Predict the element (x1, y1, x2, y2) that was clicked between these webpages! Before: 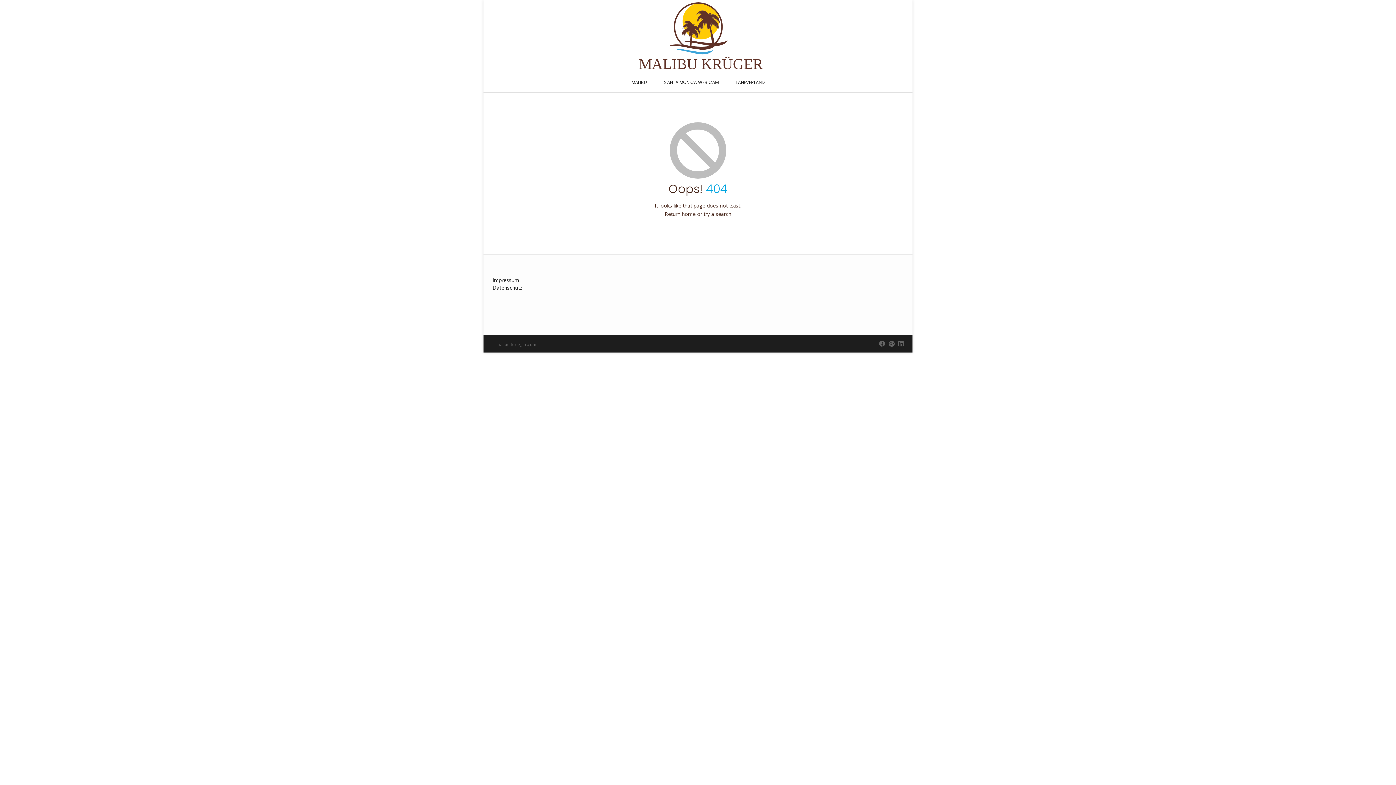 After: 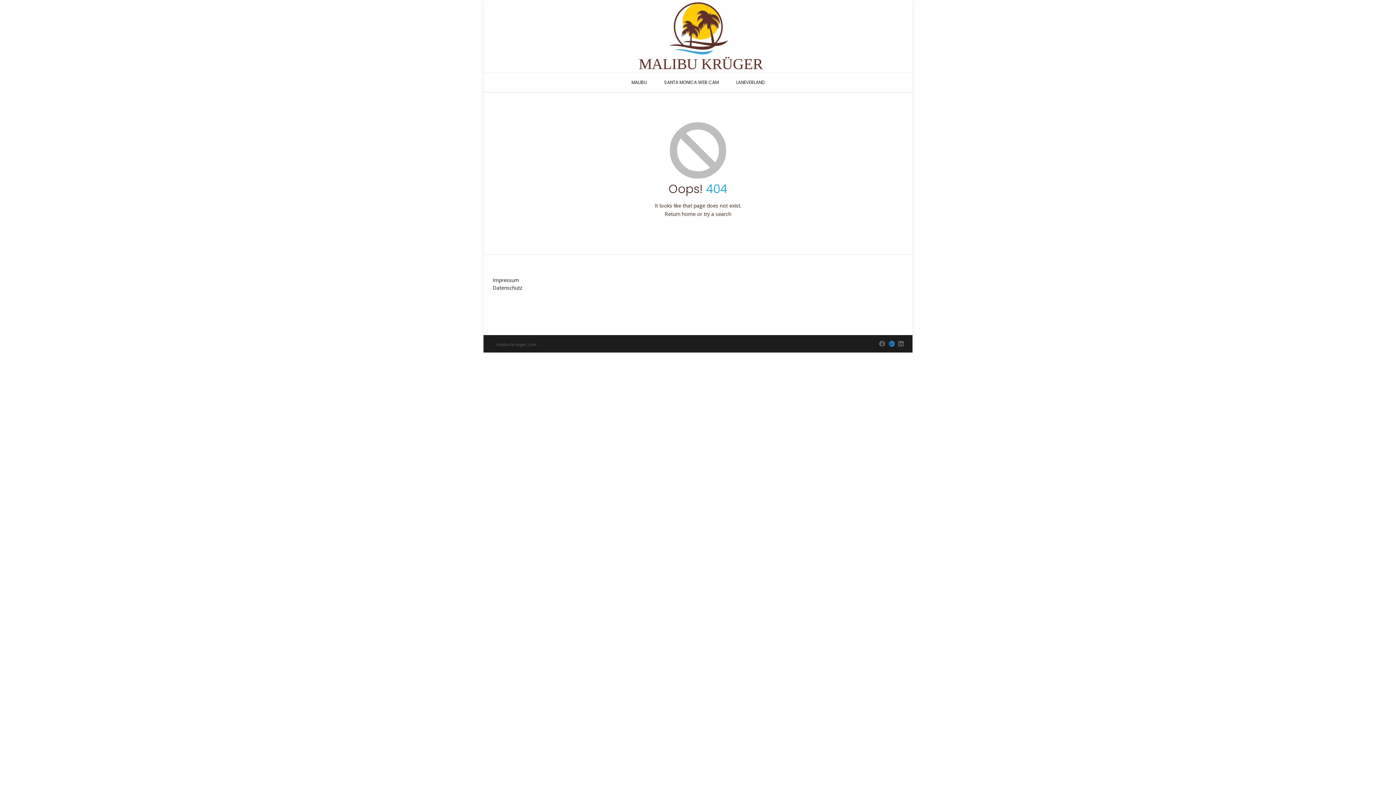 Action: bbox: (889, 339, 894, 348)